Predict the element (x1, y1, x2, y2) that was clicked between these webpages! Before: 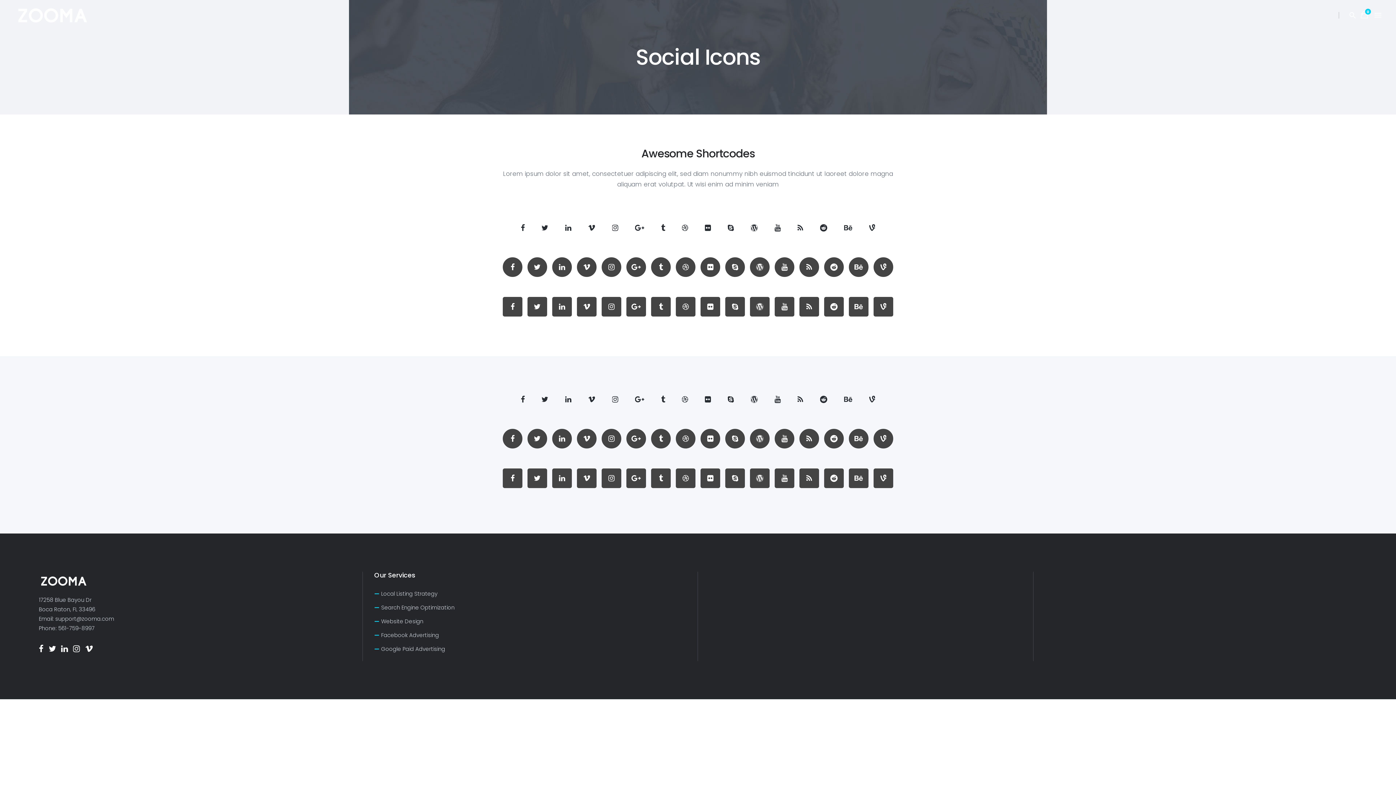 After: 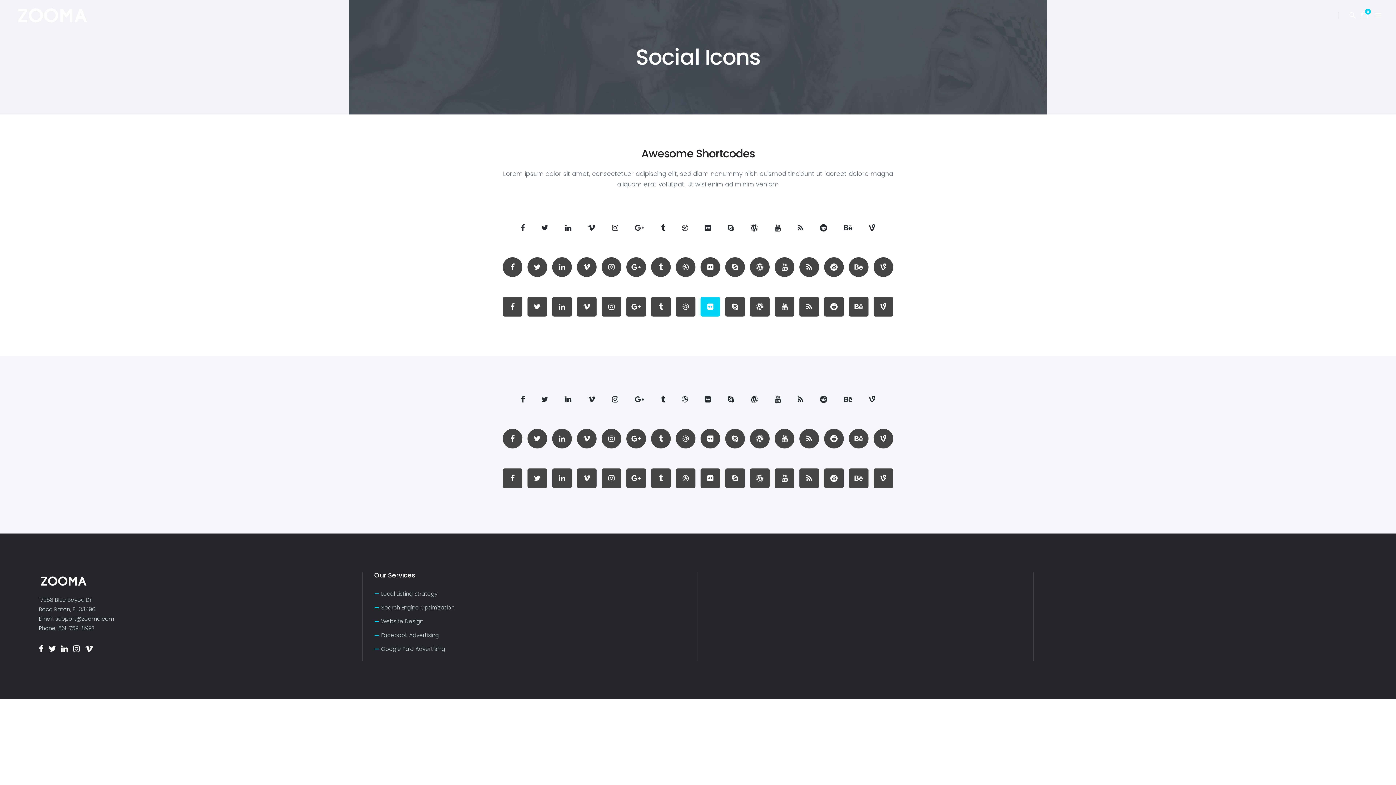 Action: bbox: (701, 297, 719, 316)